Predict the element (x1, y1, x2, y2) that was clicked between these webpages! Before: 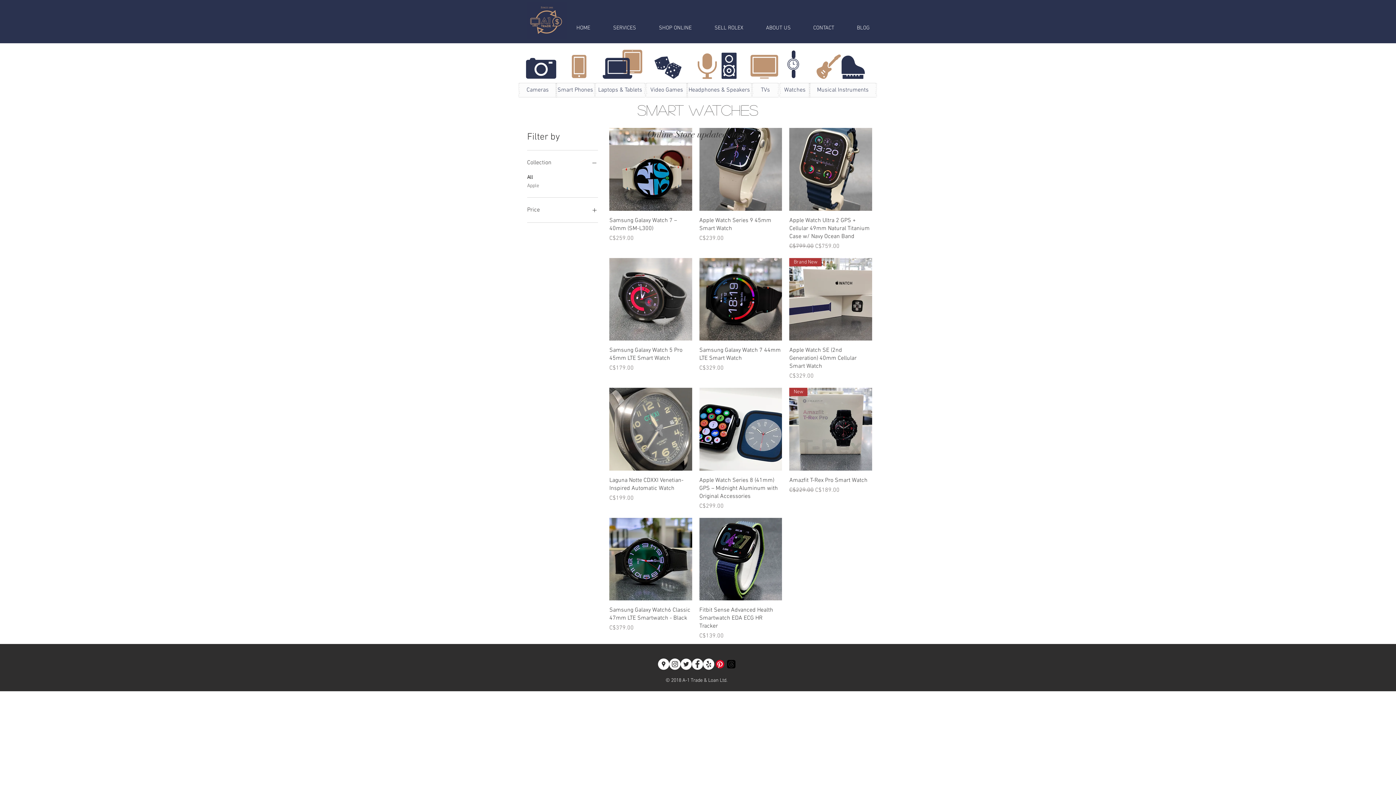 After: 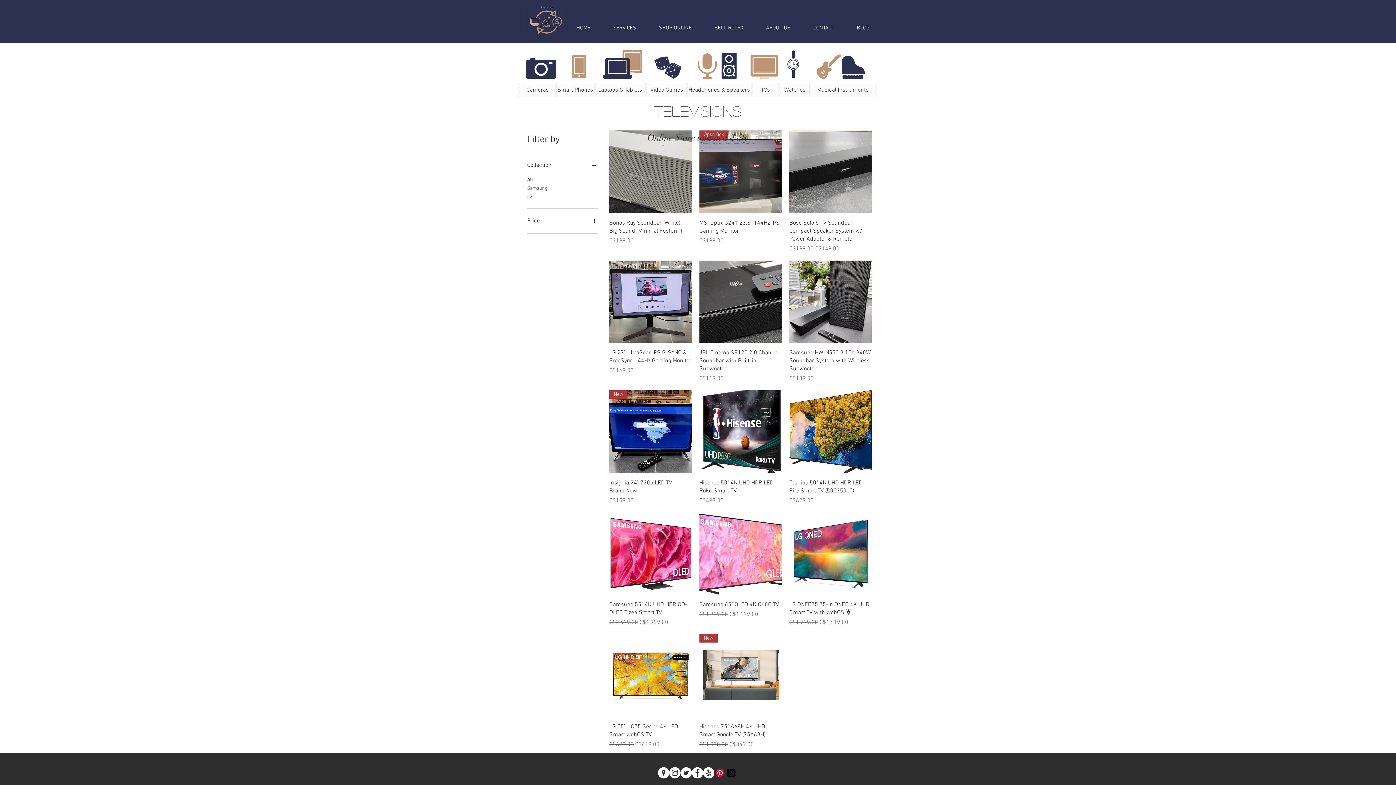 Action: label: TVs bbox: (752, 82, 778, 97)